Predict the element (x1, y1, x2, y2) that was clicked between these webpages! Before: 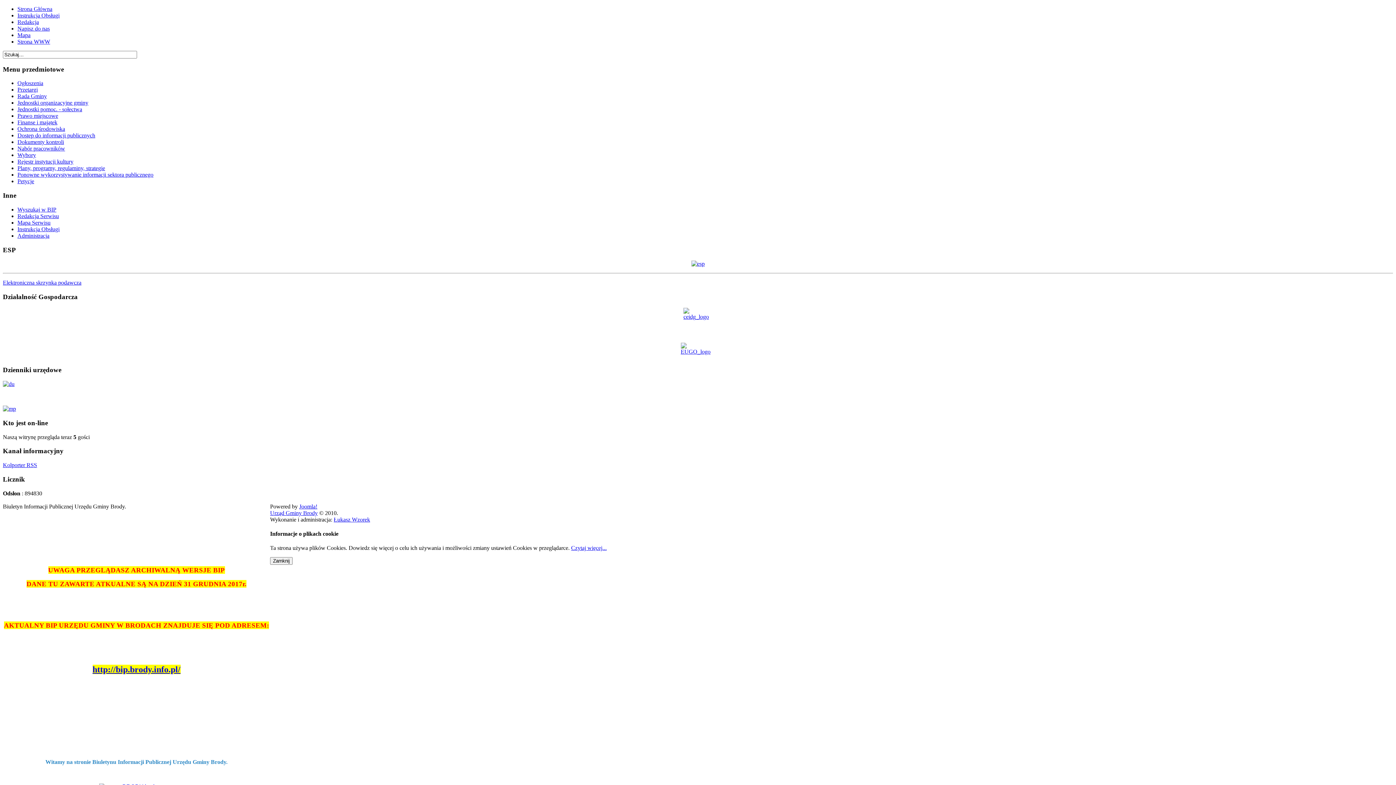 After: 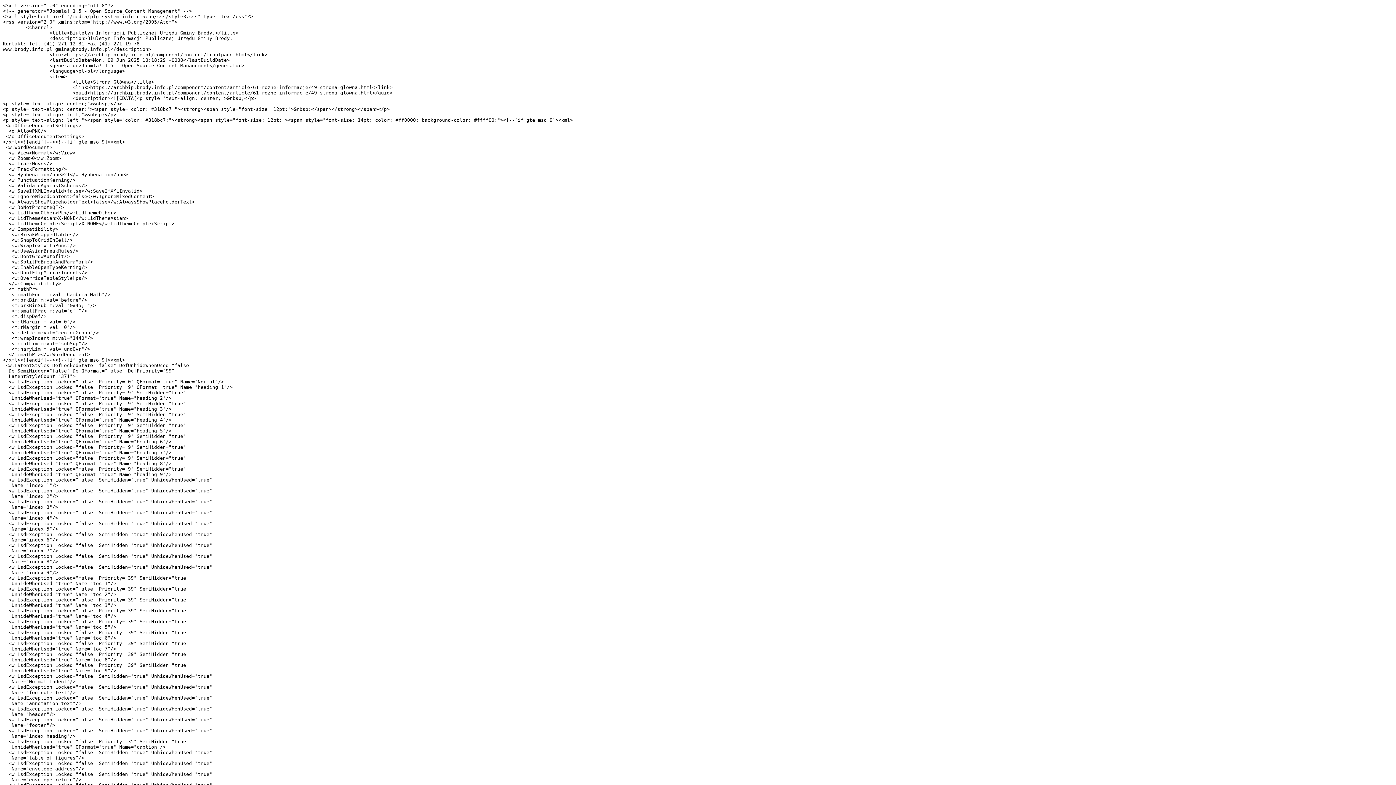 Action: label: Kolporter RSS bbox: (2, 462, 37, 468)